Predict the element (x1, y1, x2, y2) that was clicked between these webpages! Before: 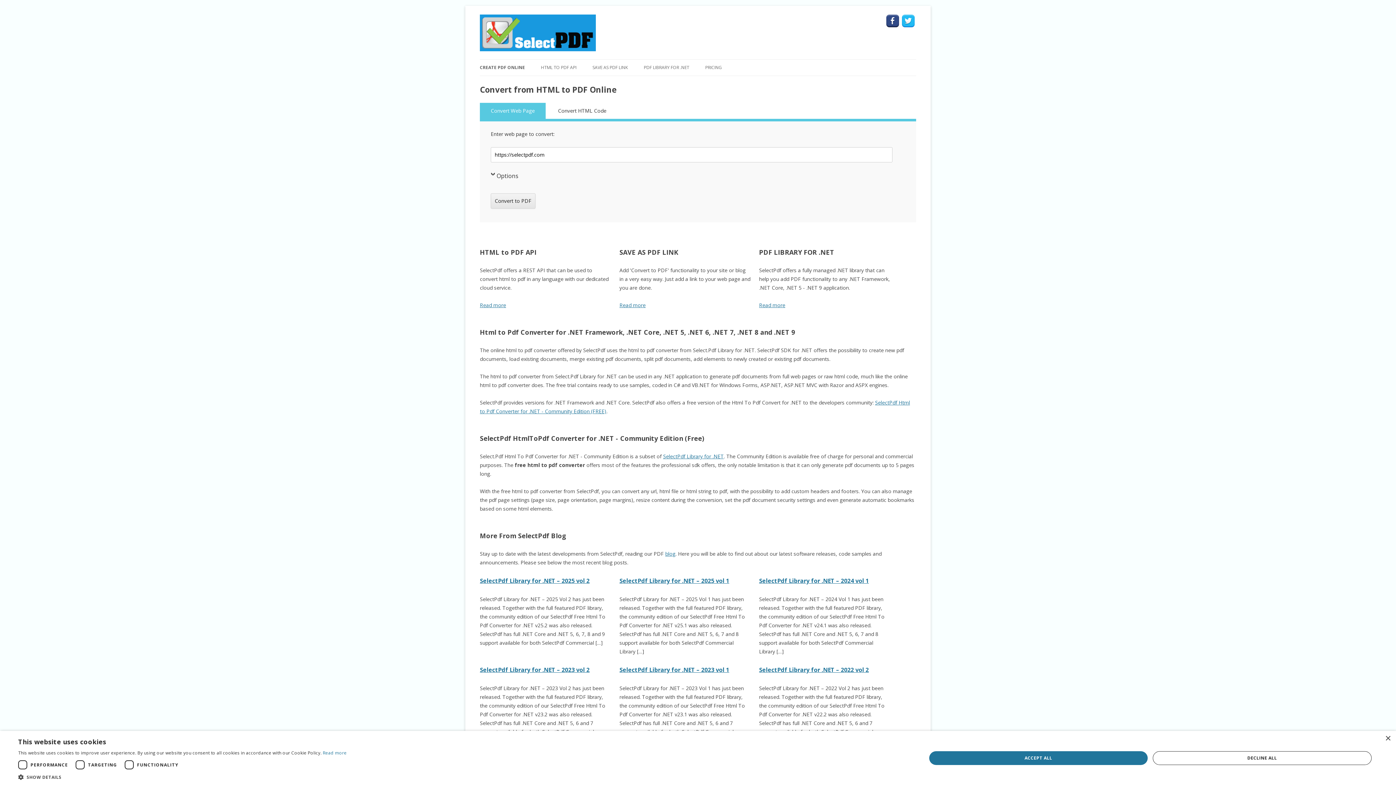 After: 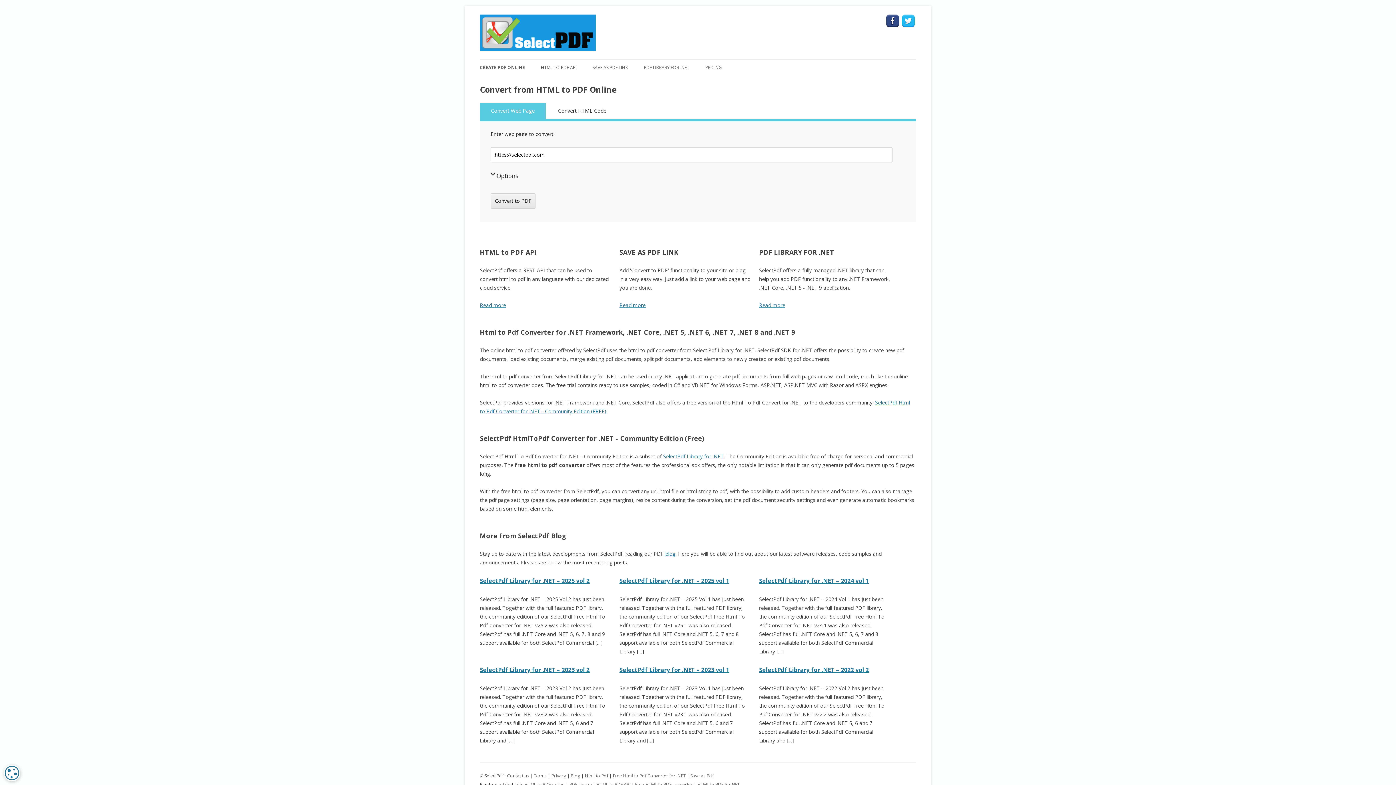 Action: label: ACCEPT ALL bbox: (929, 751, 1147, 765)